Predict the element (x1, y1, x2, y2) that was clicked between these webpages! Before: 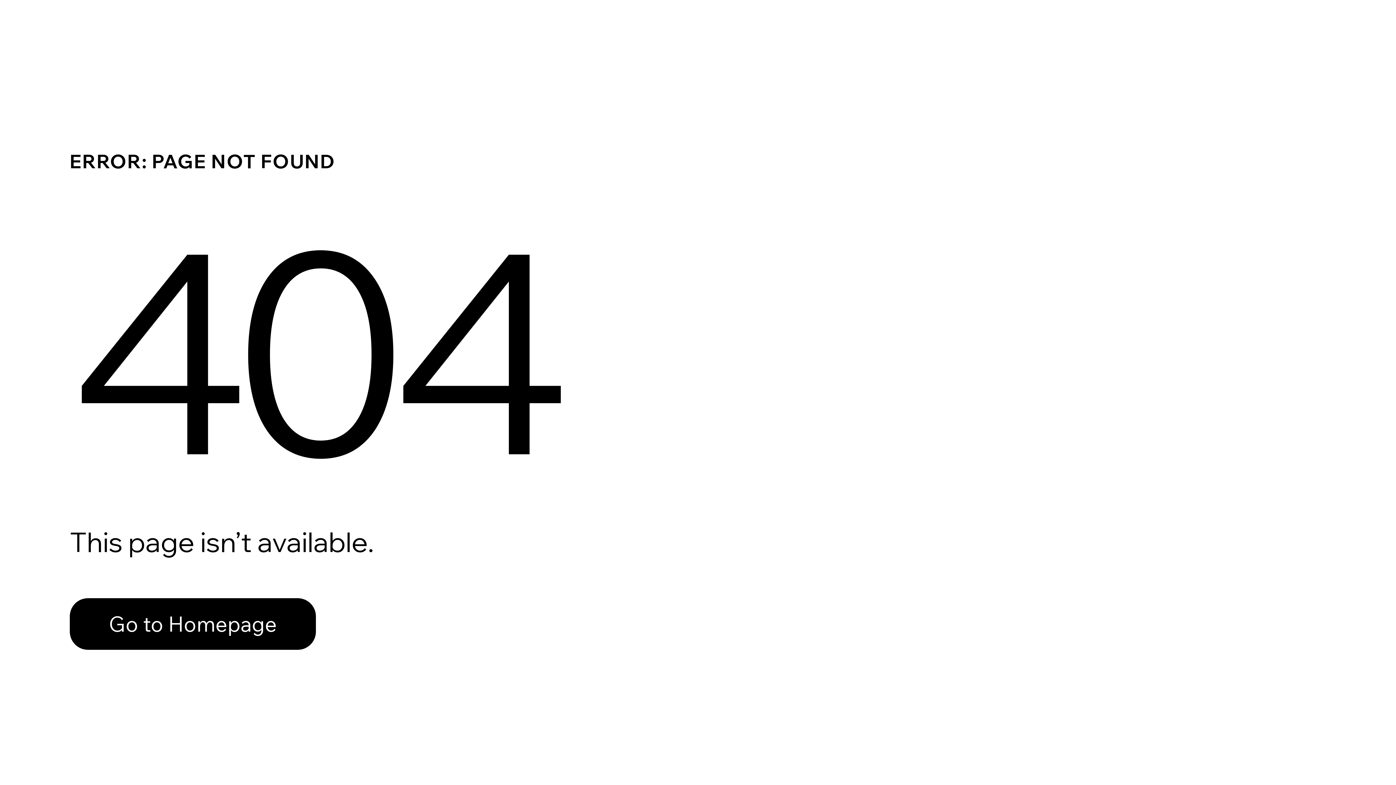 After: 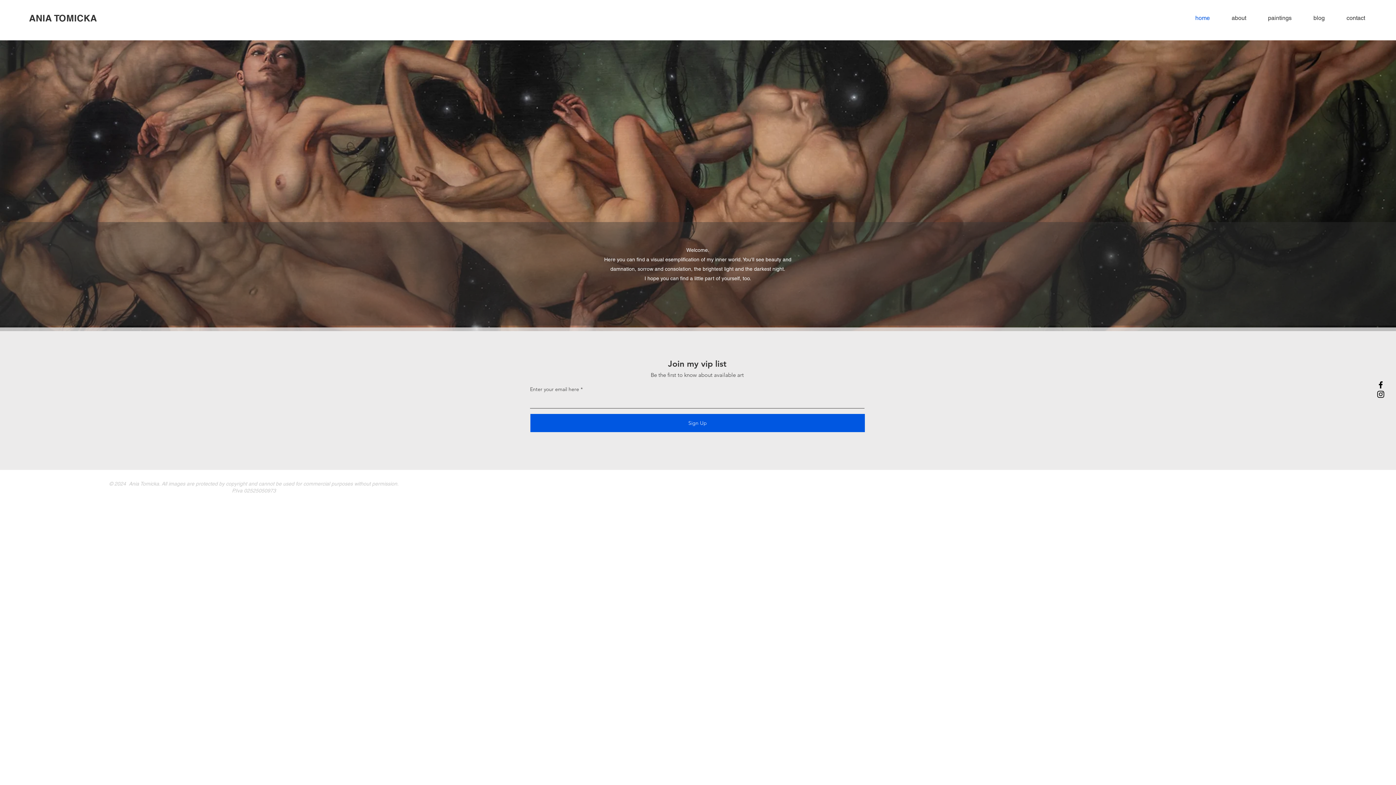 Action: label: Go to Homepage bbox: (69, 582, 768, 659)